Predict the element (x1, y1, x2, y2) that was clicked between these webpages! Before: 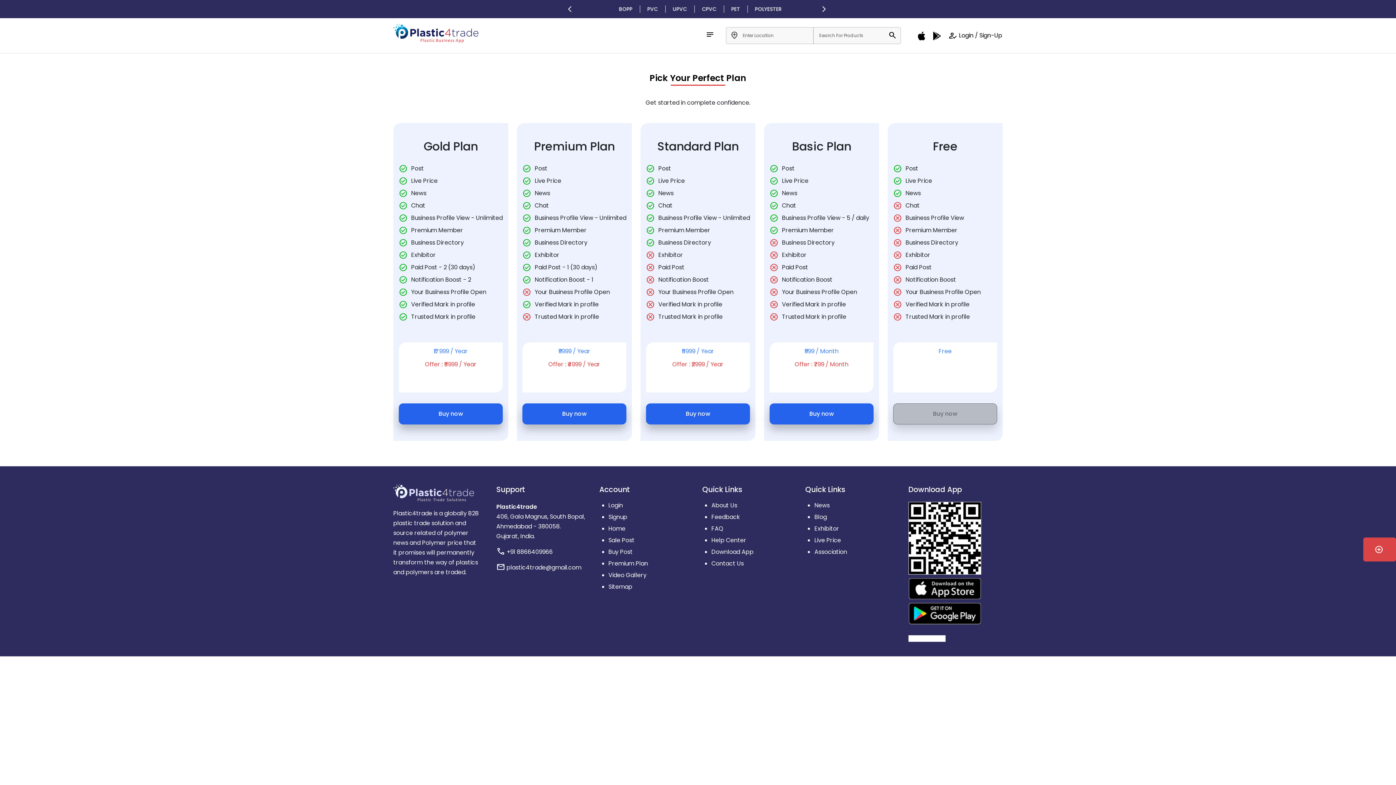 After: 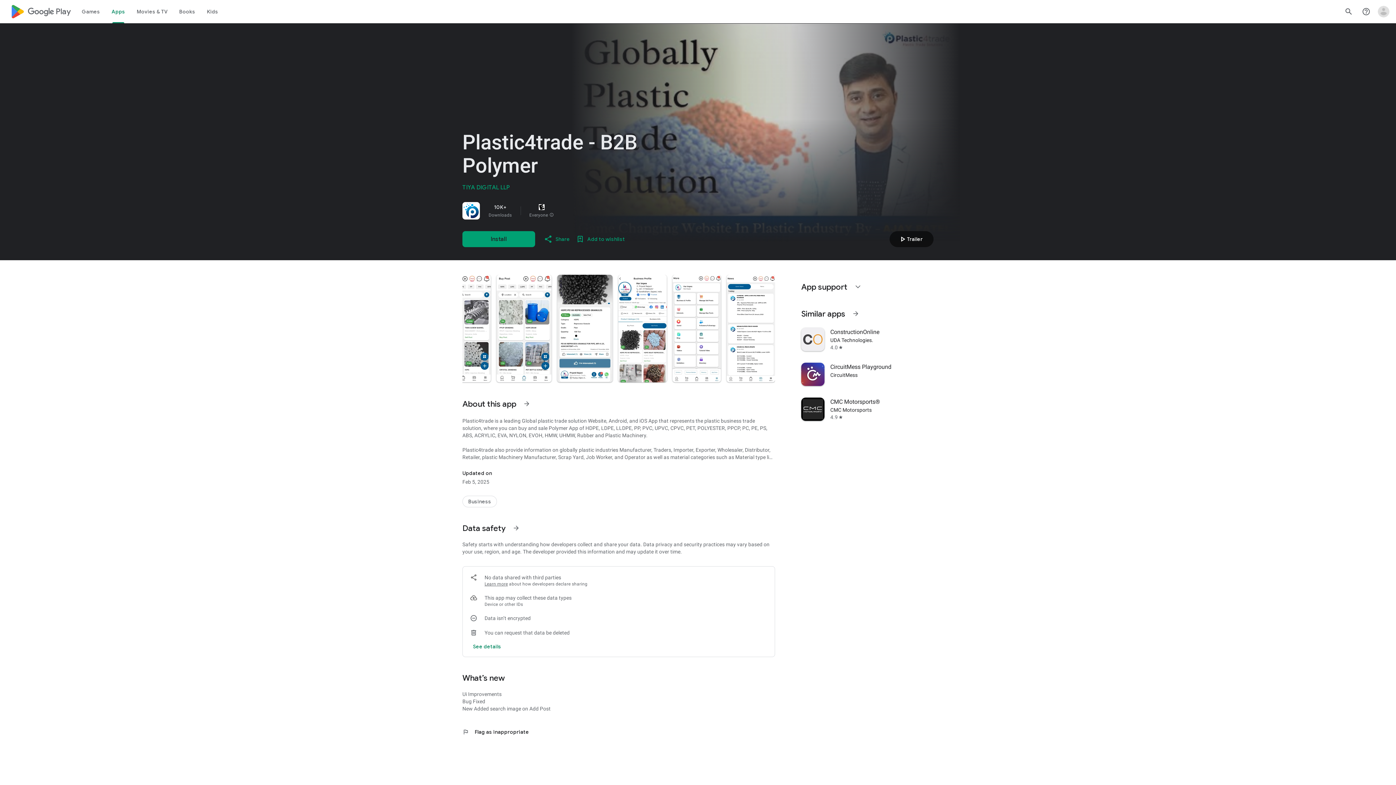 Action: bbox: (908, 603, 1002, 624)